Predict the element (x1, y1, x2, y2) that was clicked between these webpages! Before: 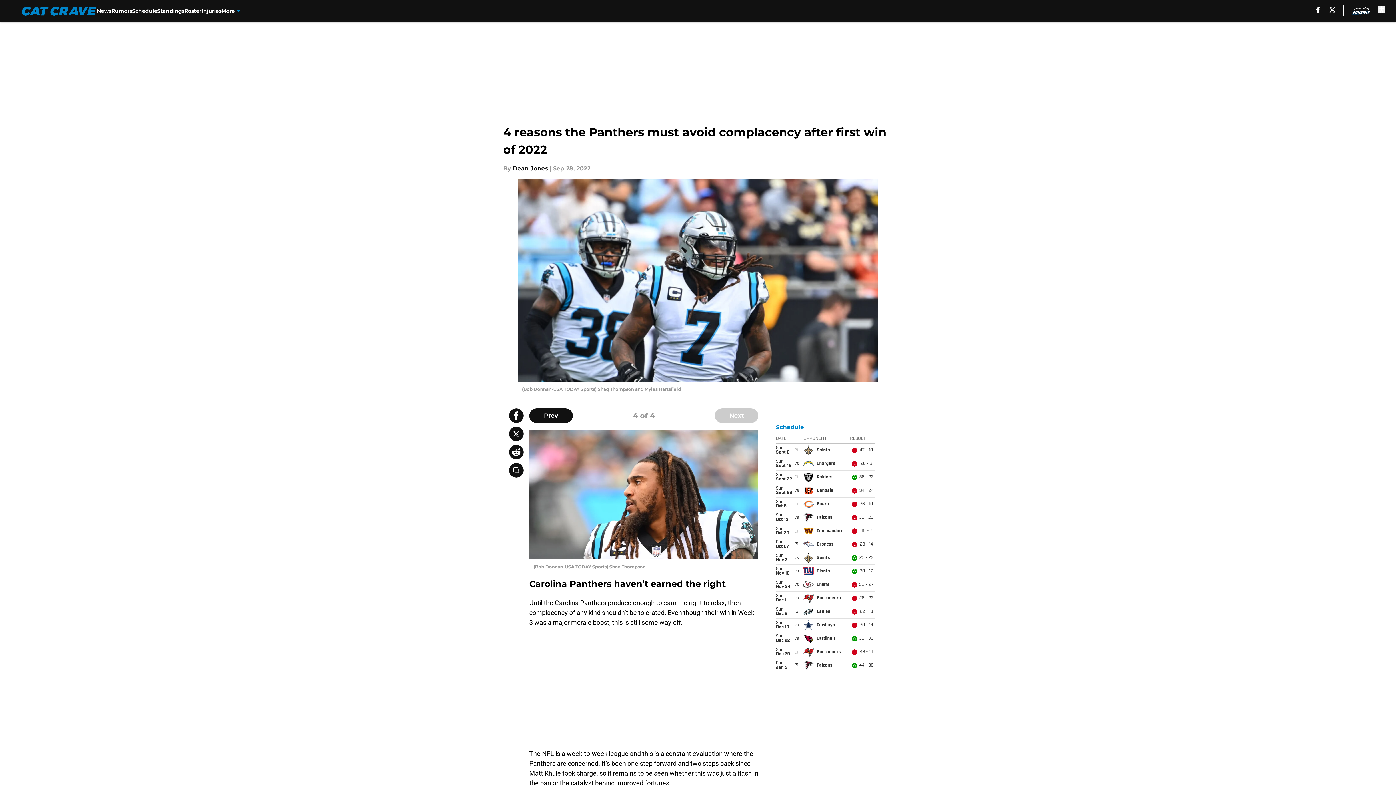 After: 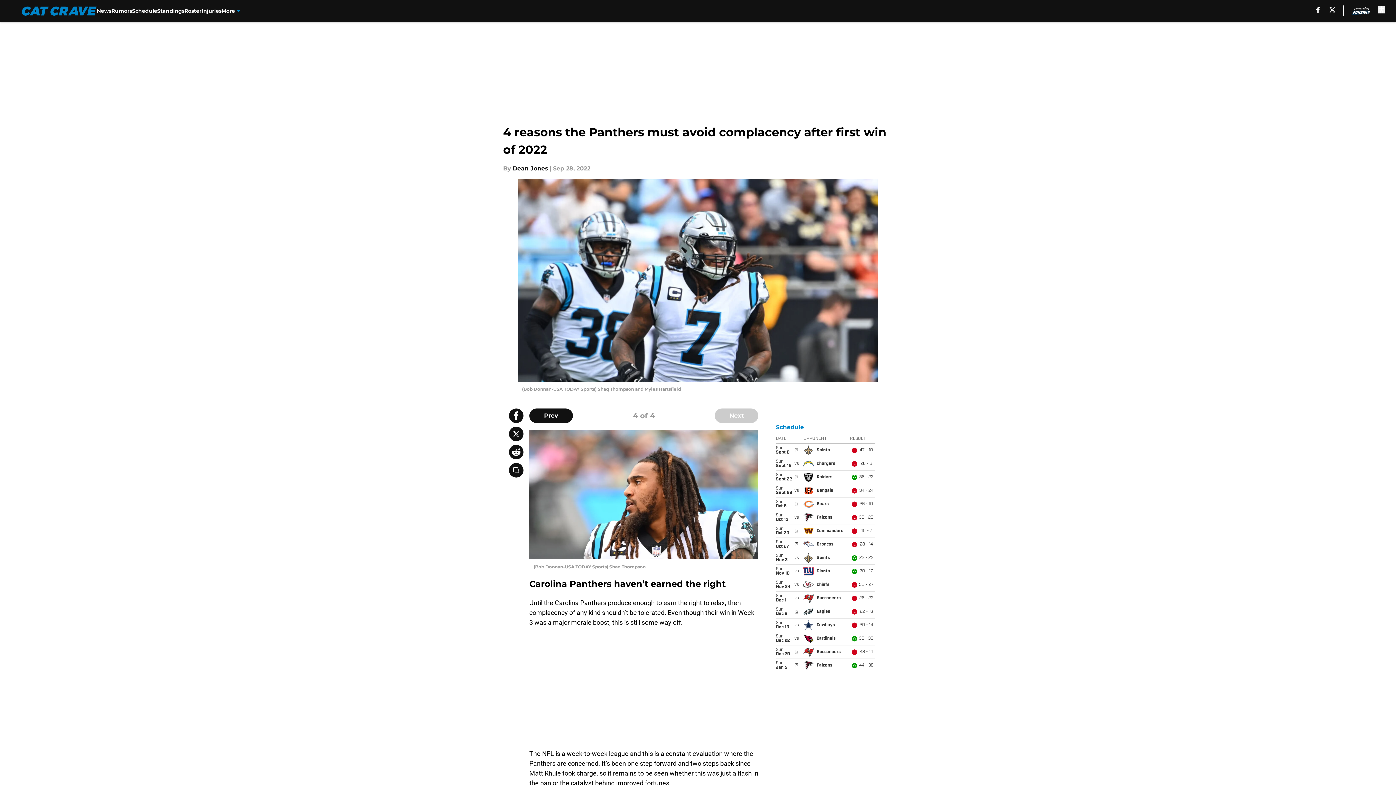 Action: bbox: (509, 426, 523, 441)